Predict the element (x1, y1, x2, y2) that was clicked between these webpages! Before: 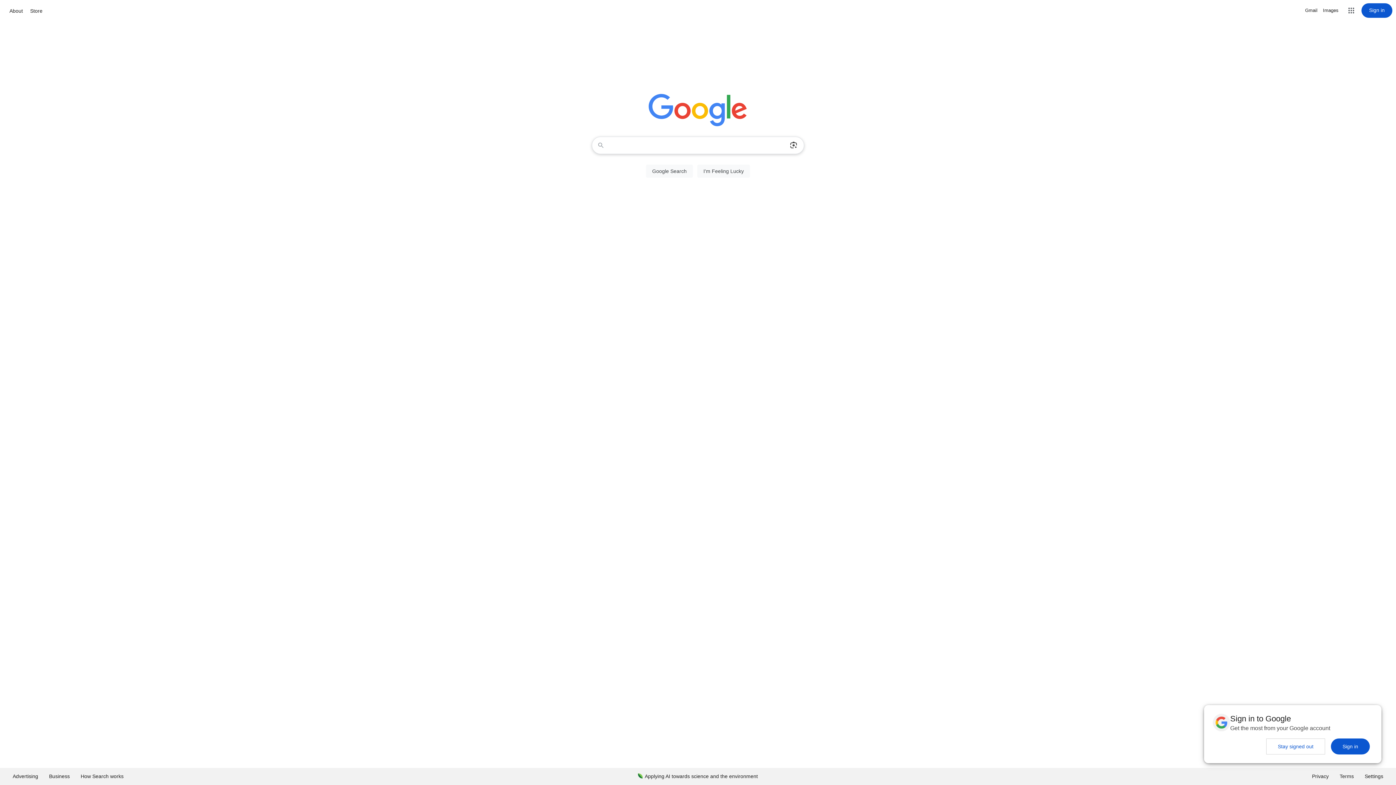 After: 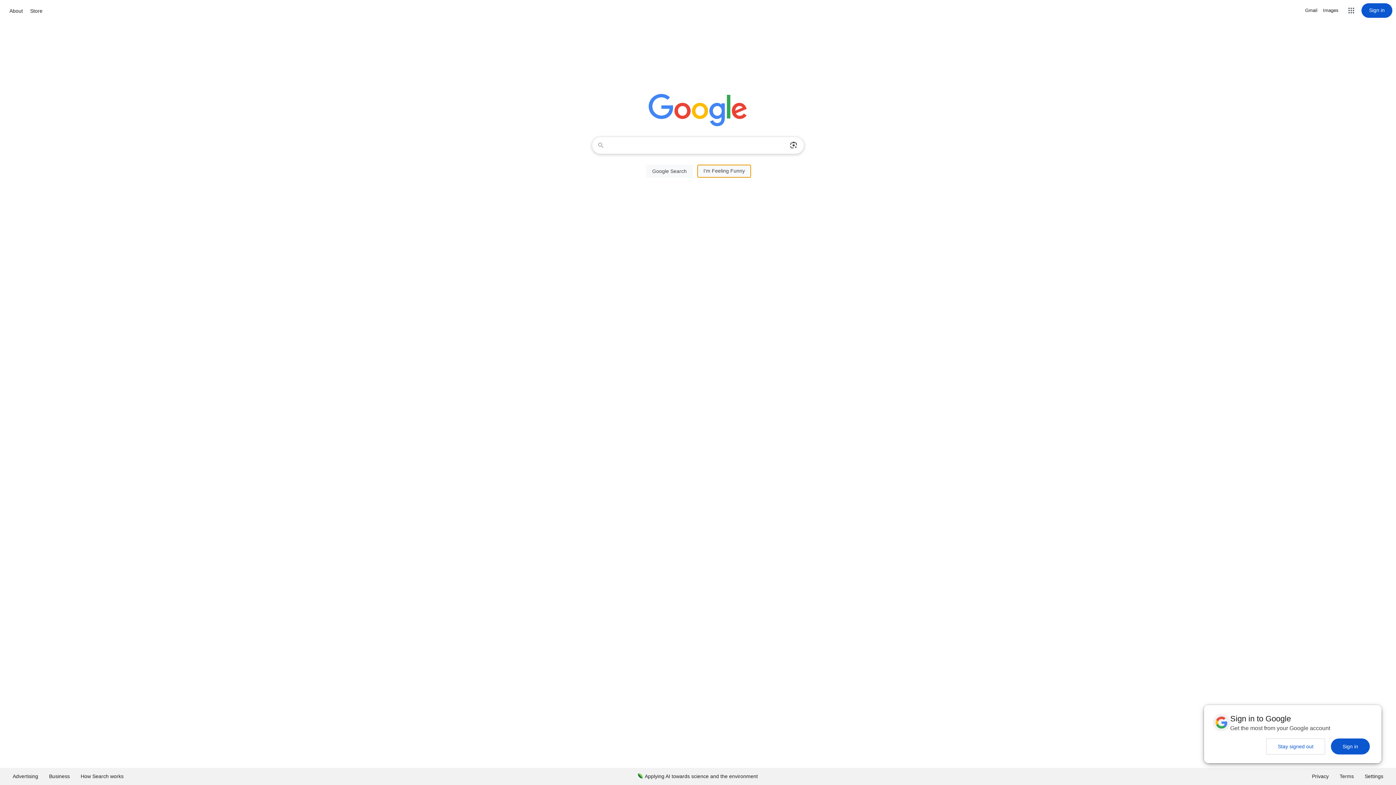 Action: bbox: (697, 164, 750, 177) label: I'm Feeling Lucky